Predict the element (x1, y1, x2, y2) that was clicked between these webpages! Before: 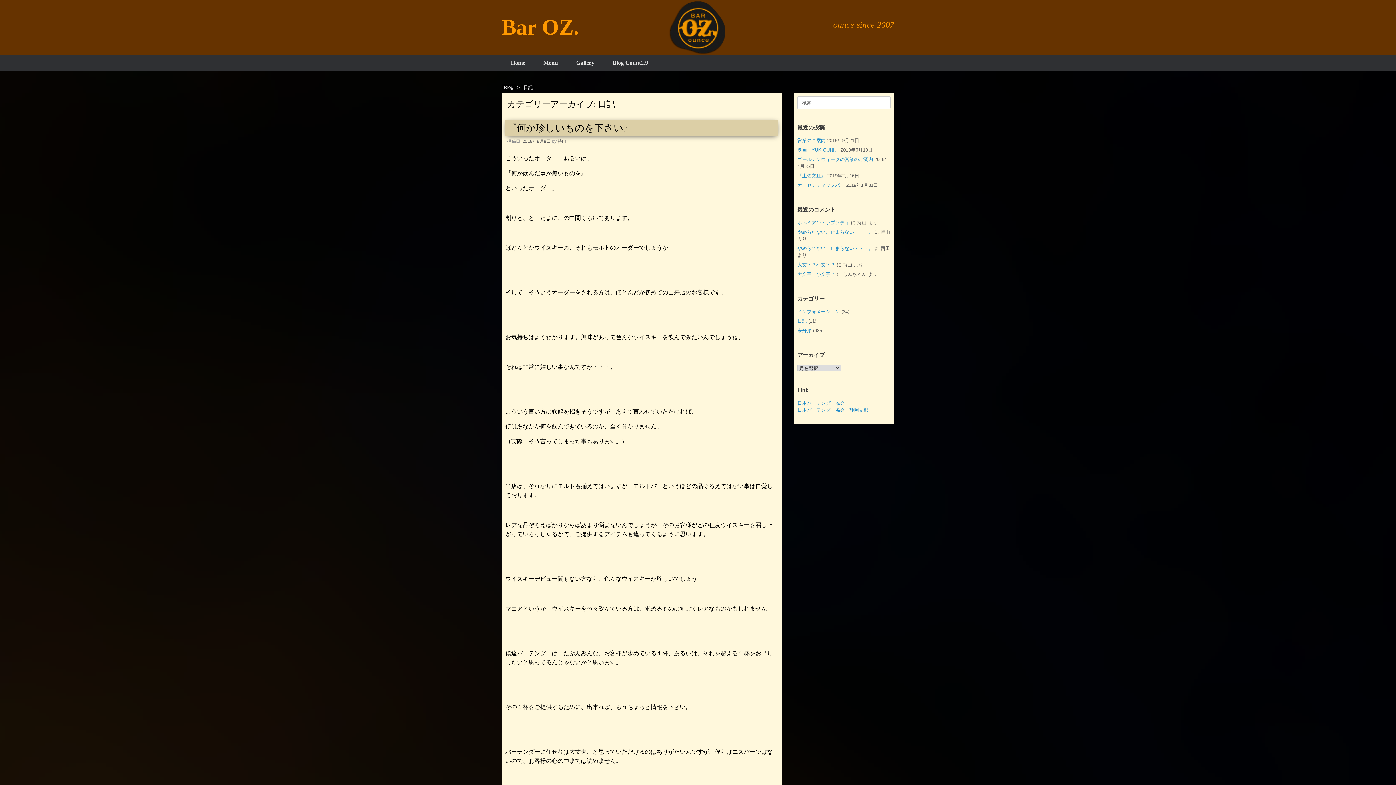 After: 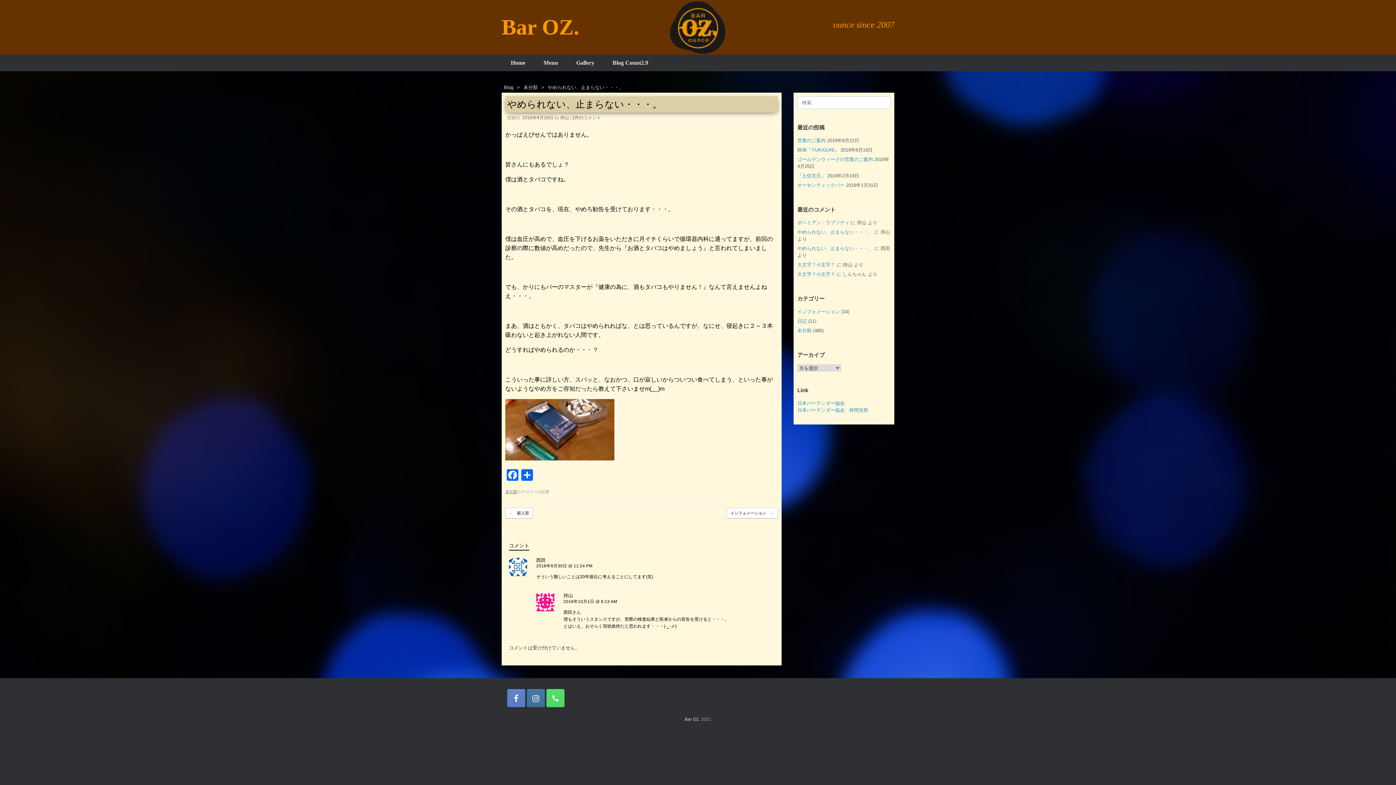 Action: bbox: (797, 245, 873, 251) label: やめられない、止まらない・・・。